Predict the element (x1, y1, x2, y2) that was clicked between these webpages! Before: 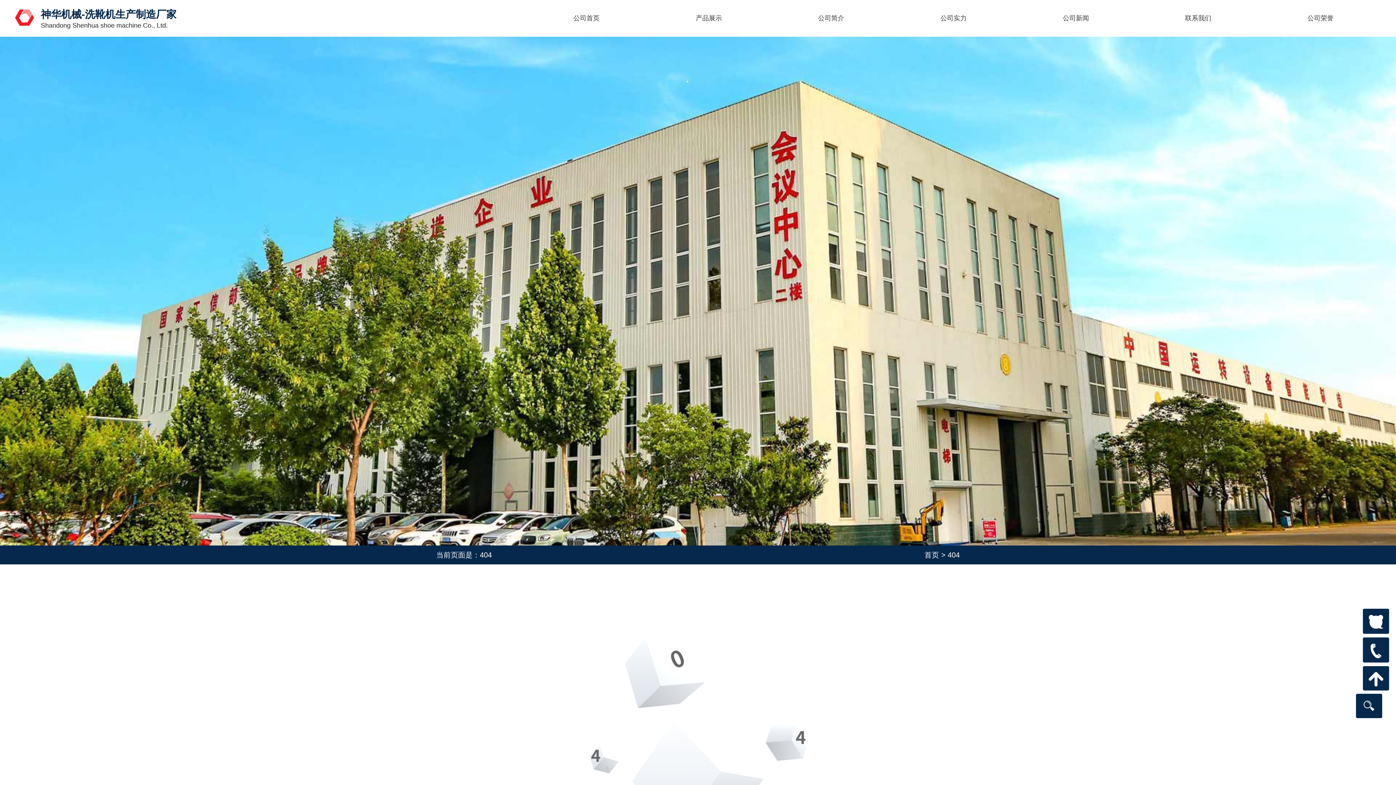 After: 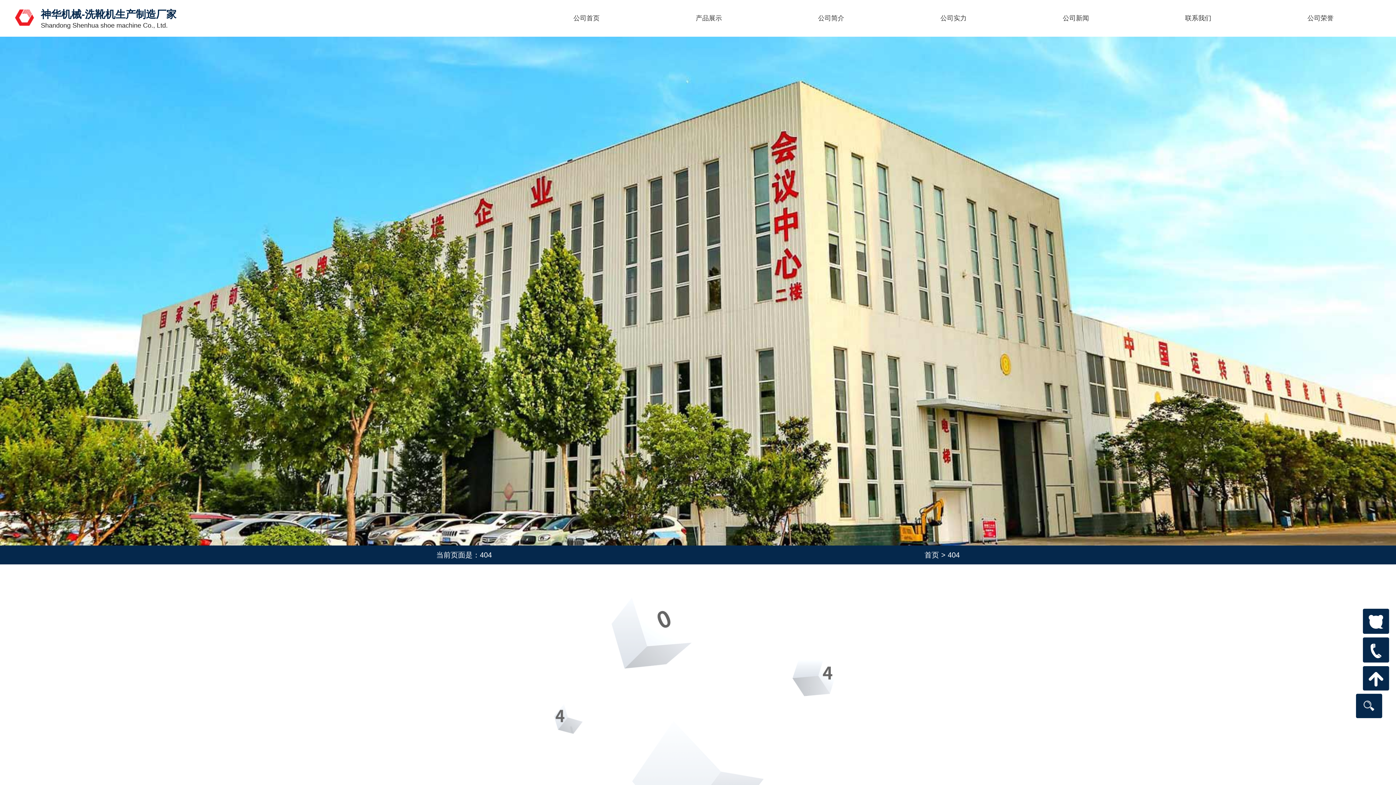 Action: label: 首页 bbox: (924, 551, 939, 559)